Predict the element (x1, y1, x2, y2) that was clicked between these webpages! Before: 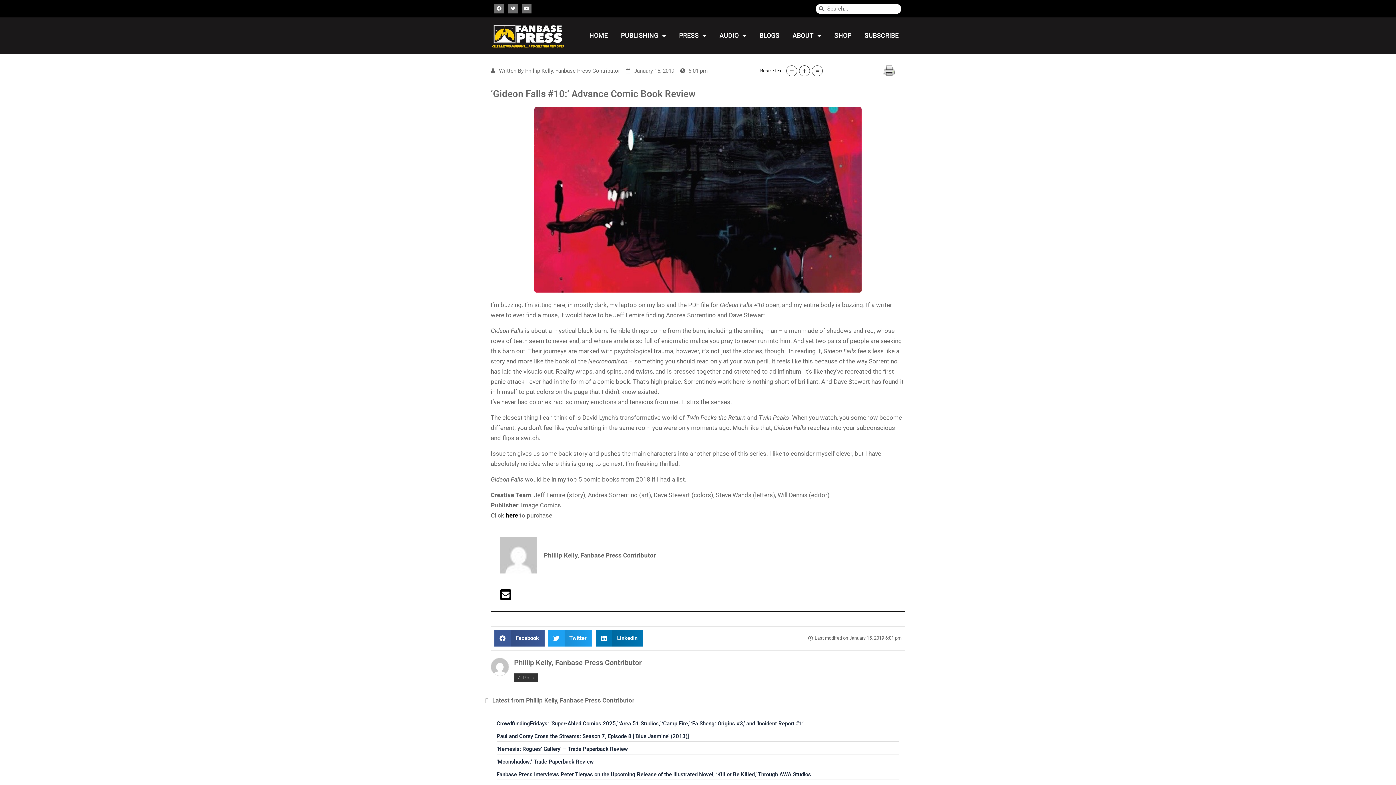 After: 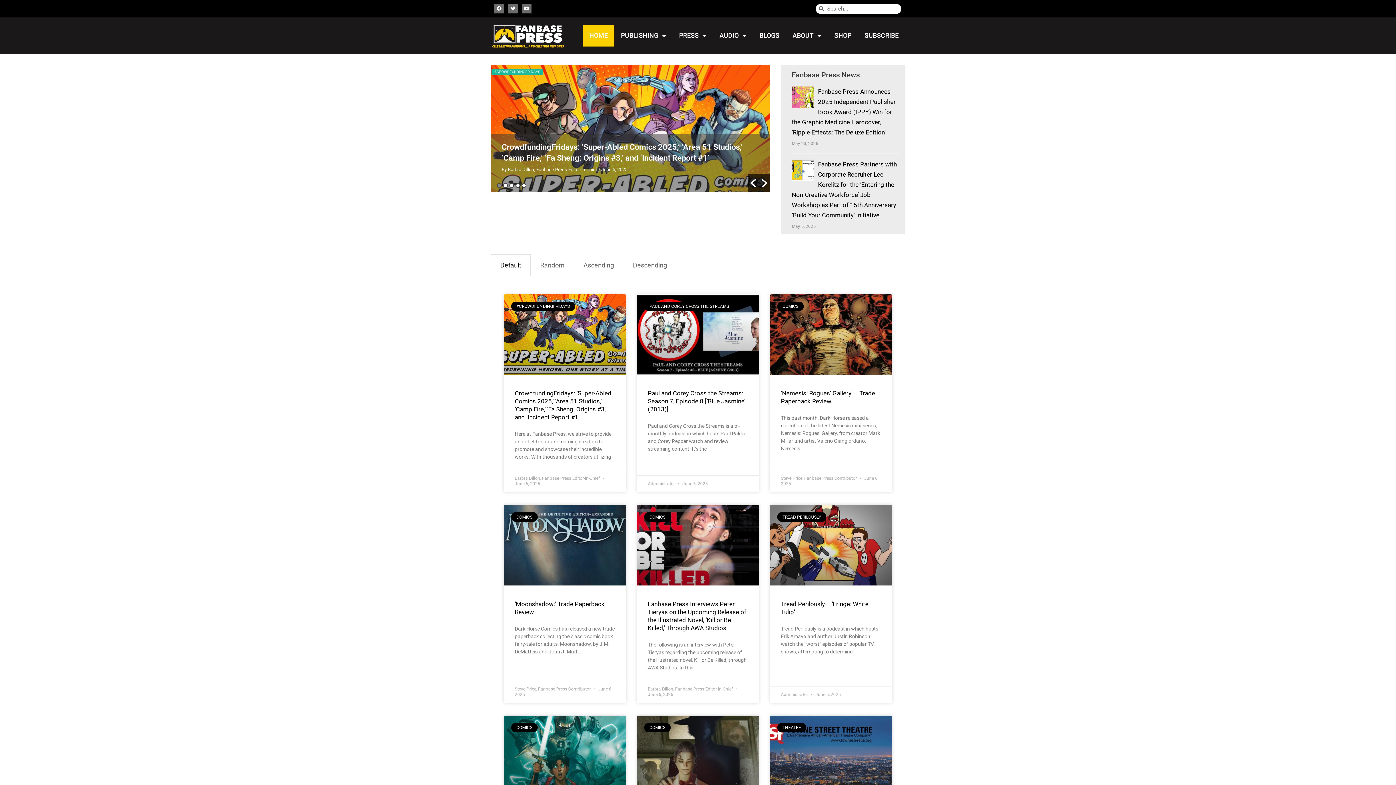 Action: label: HOME bbox: (582, 24, 614, 46)